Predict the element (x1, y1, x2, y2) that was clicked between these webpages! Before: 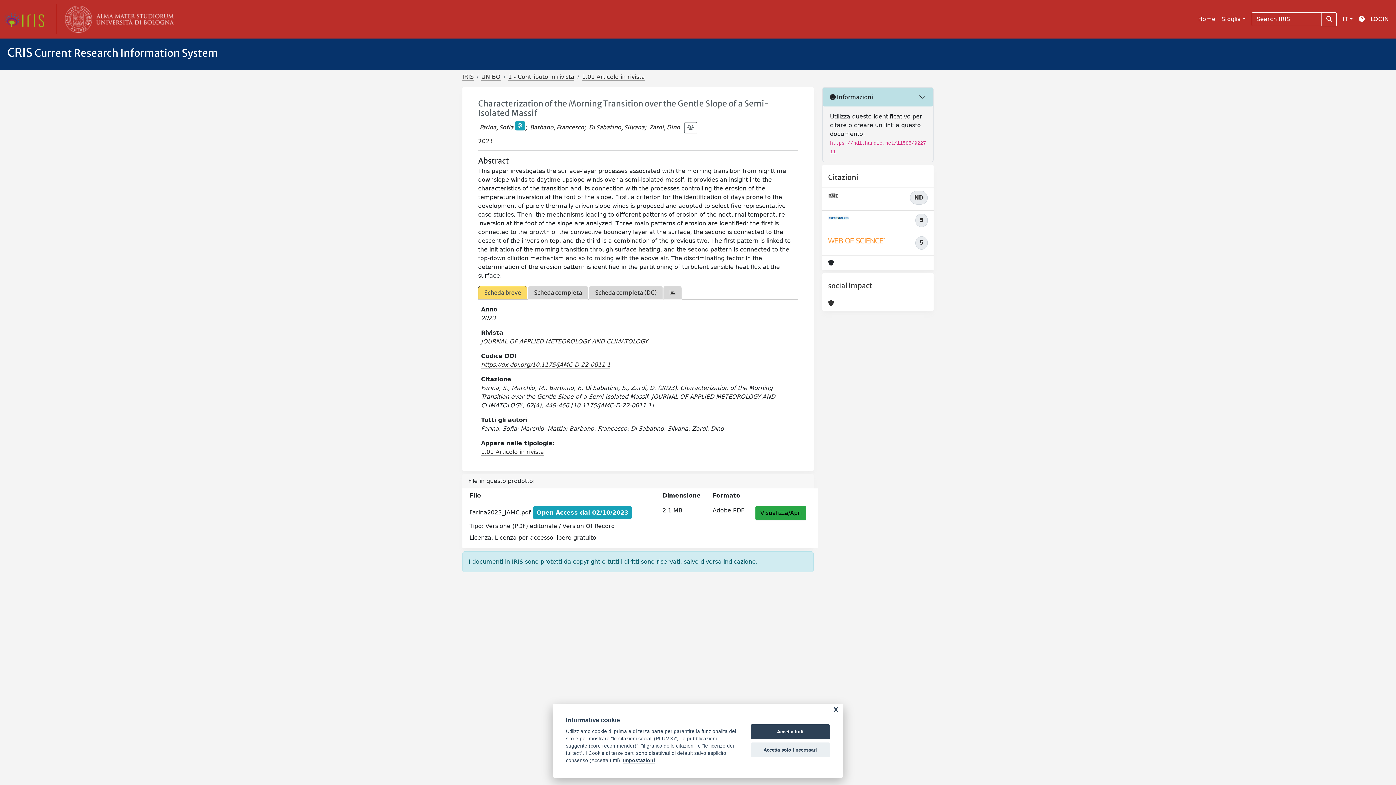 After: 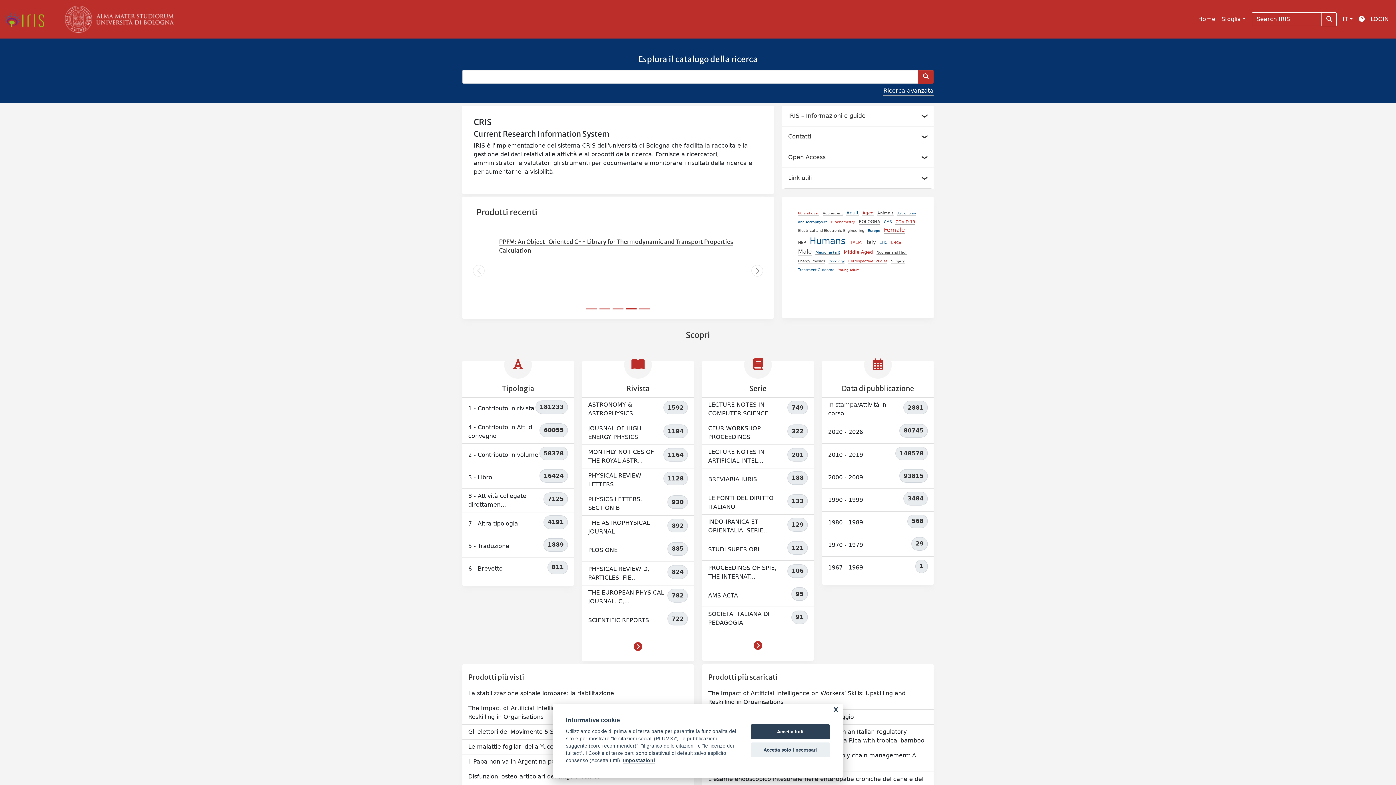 Action: bbox: (1195, 12, 1218, 26) label: Home